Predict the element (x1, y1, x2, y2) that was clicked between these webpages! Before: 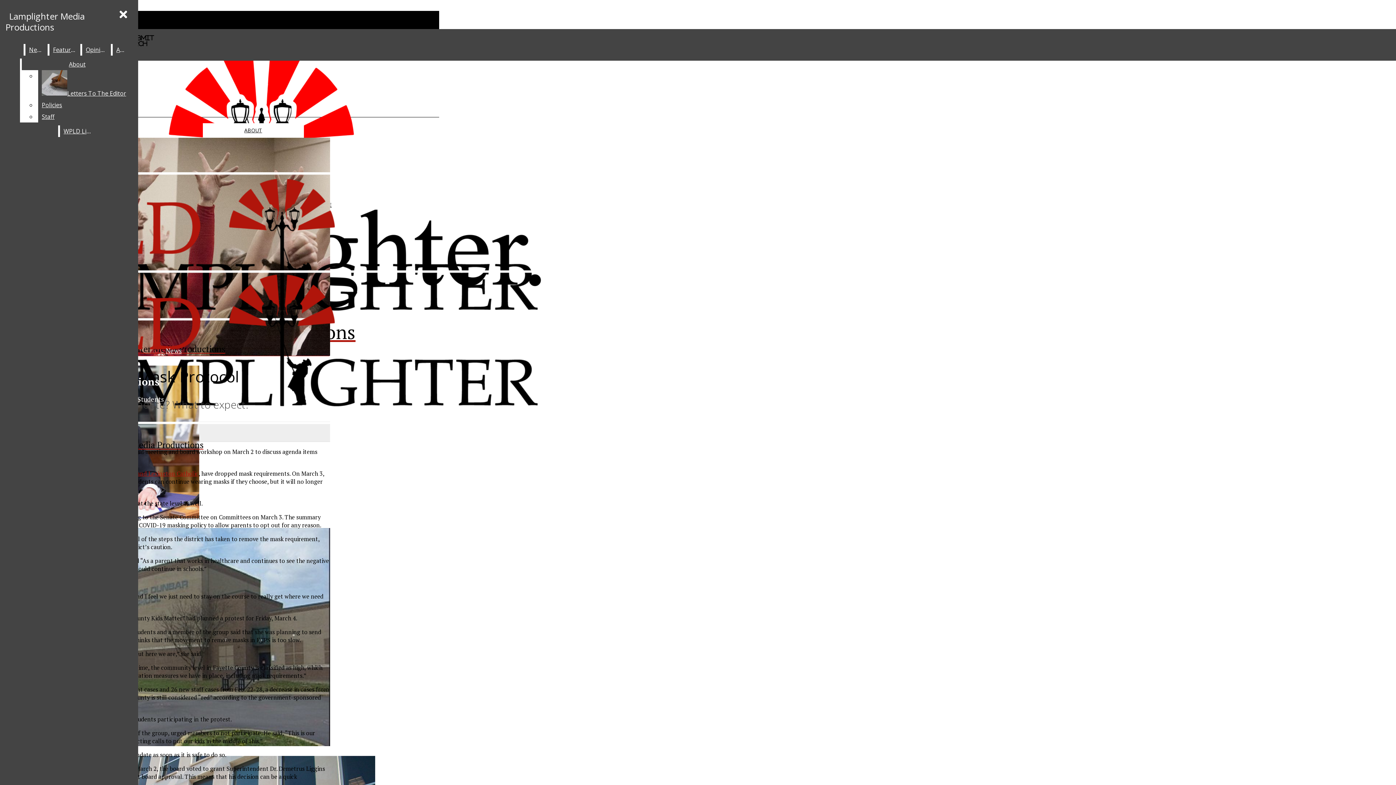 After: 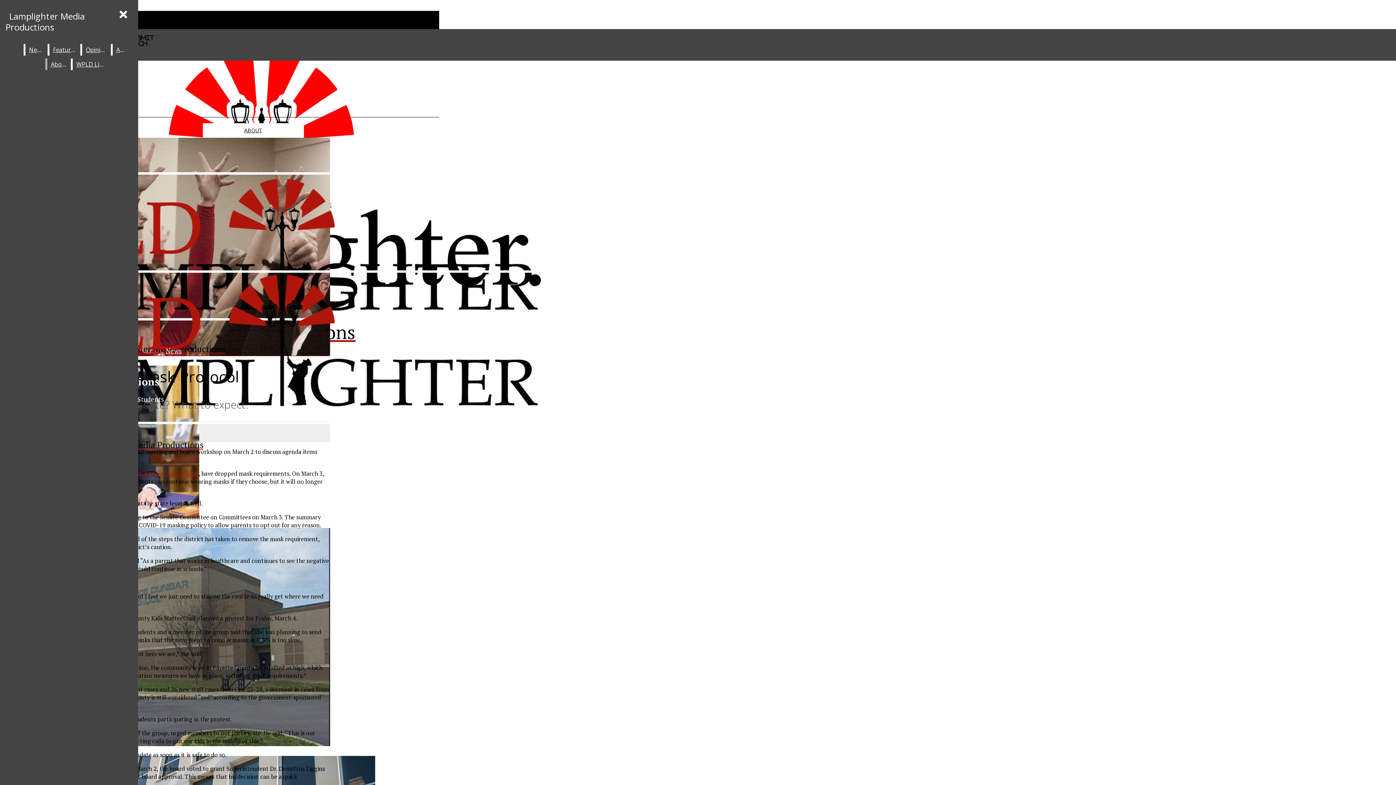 Action: bbox: (38, 110, 132, 122) label: Staff